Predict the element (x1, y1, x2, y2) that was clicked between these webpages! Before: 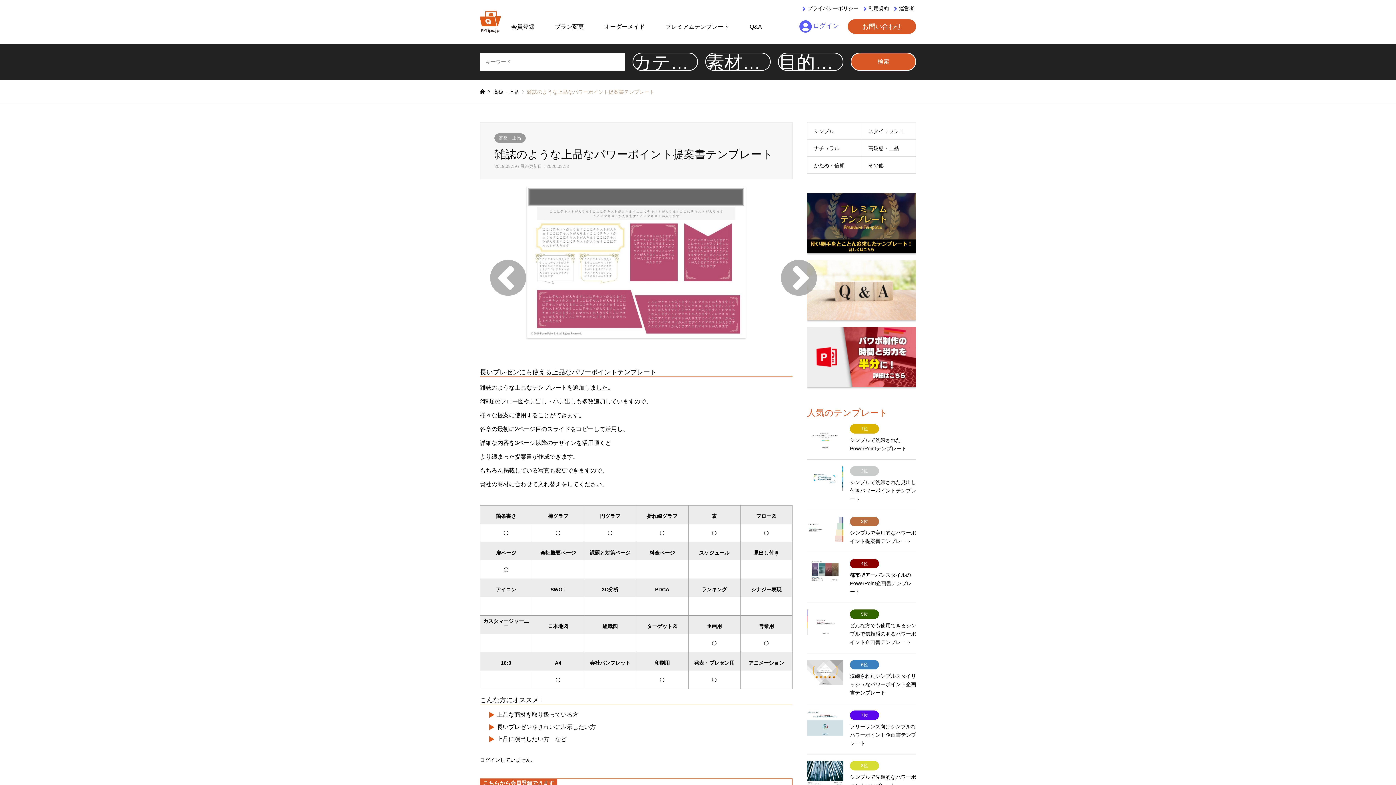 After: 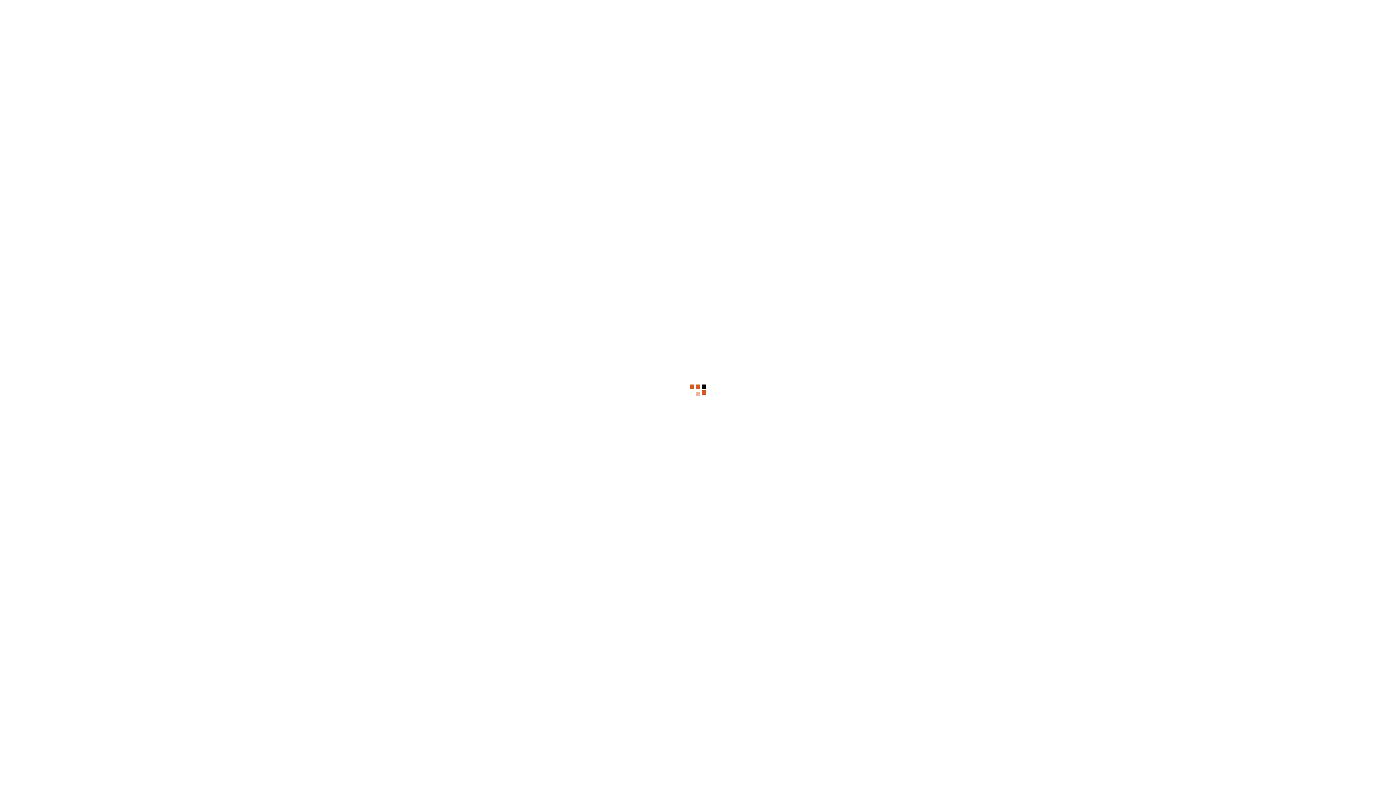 Action: bbox: (807, 193, 916, 256)